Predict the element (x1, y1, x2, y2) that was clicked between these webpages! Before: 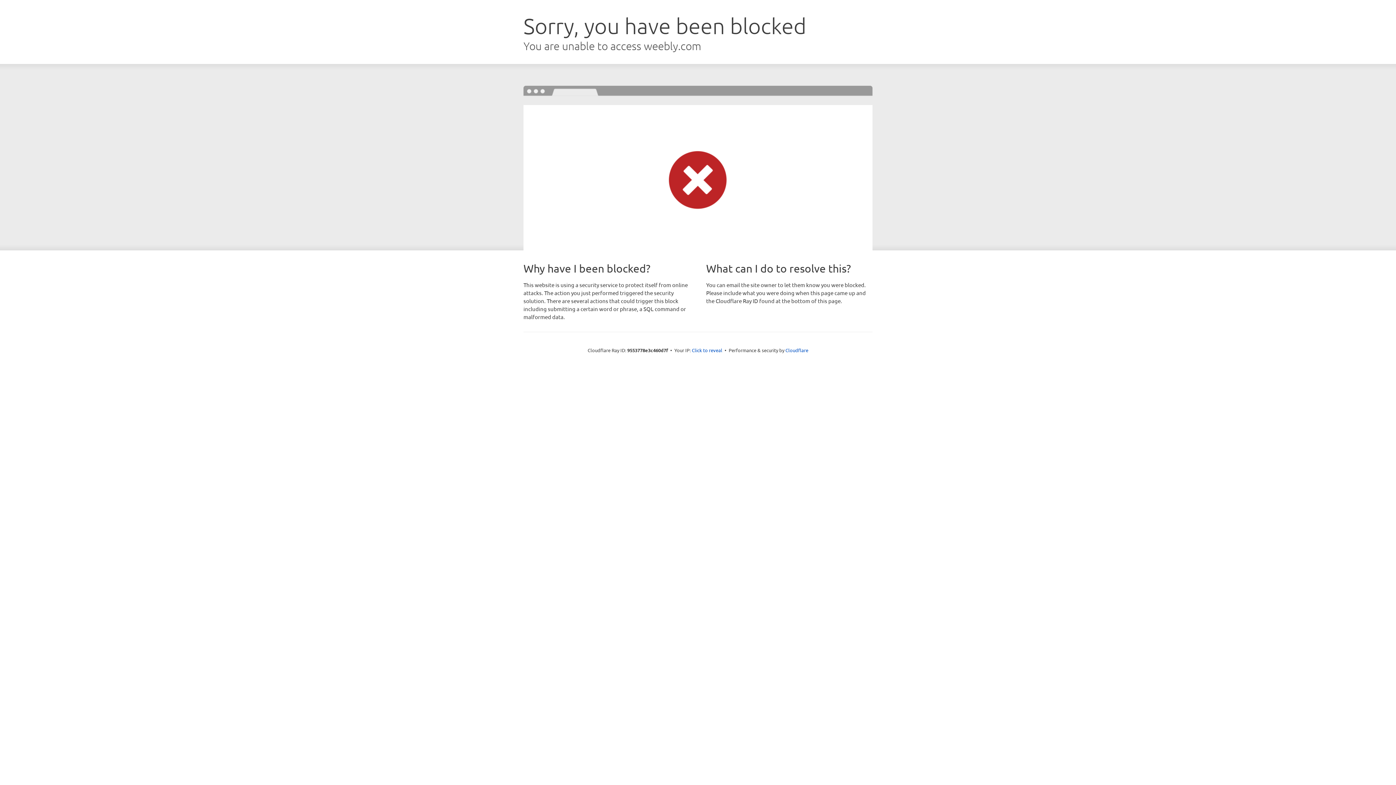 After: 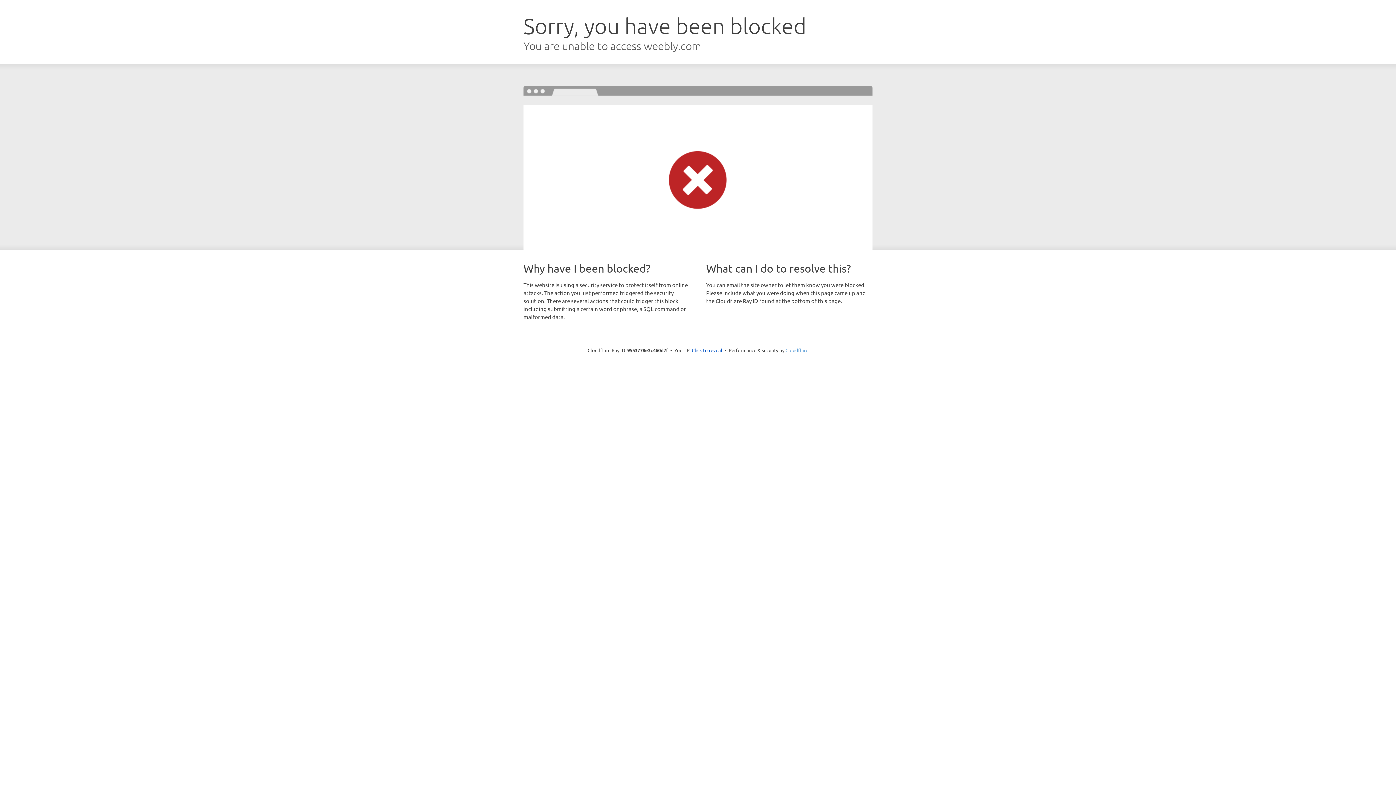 Action: bbox: (785, 347, 808, 353) label: Cloudflare